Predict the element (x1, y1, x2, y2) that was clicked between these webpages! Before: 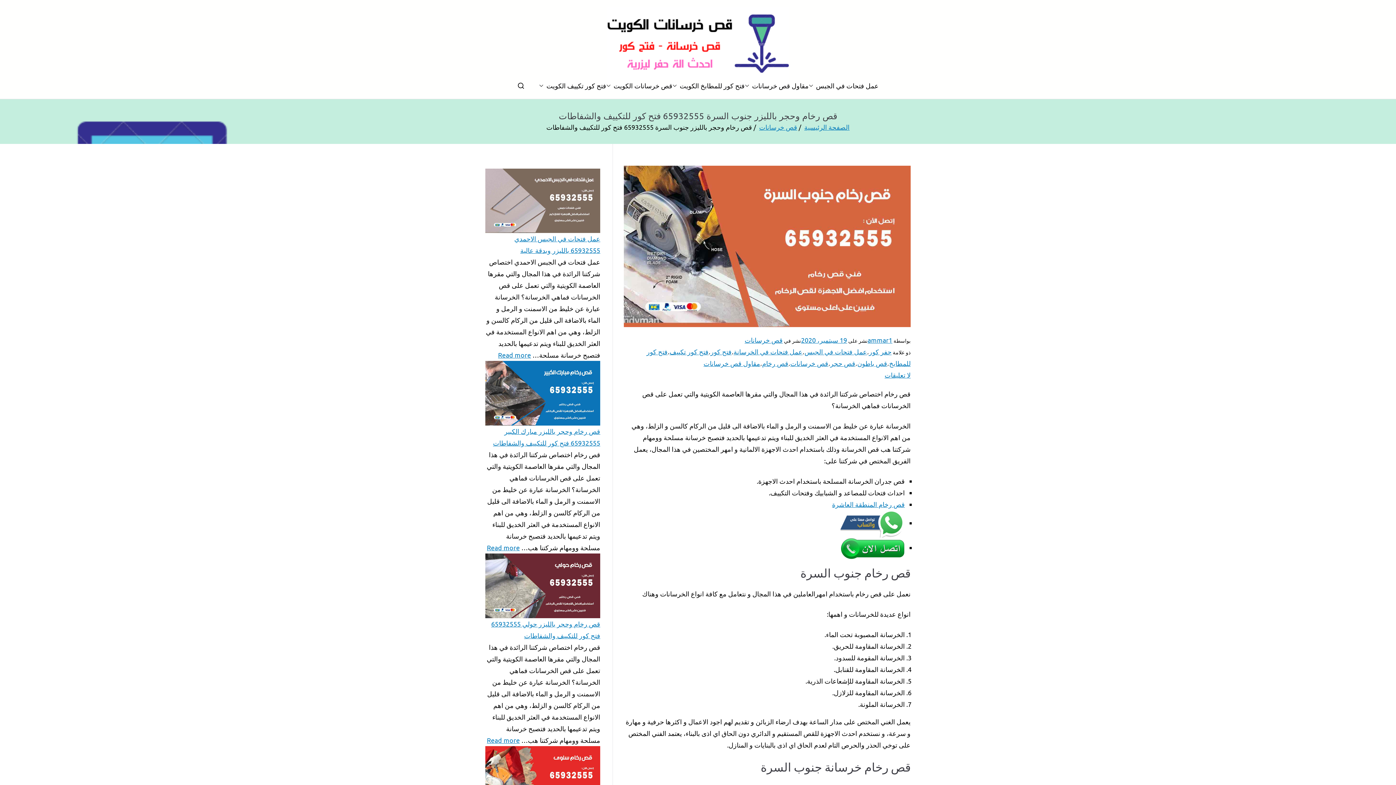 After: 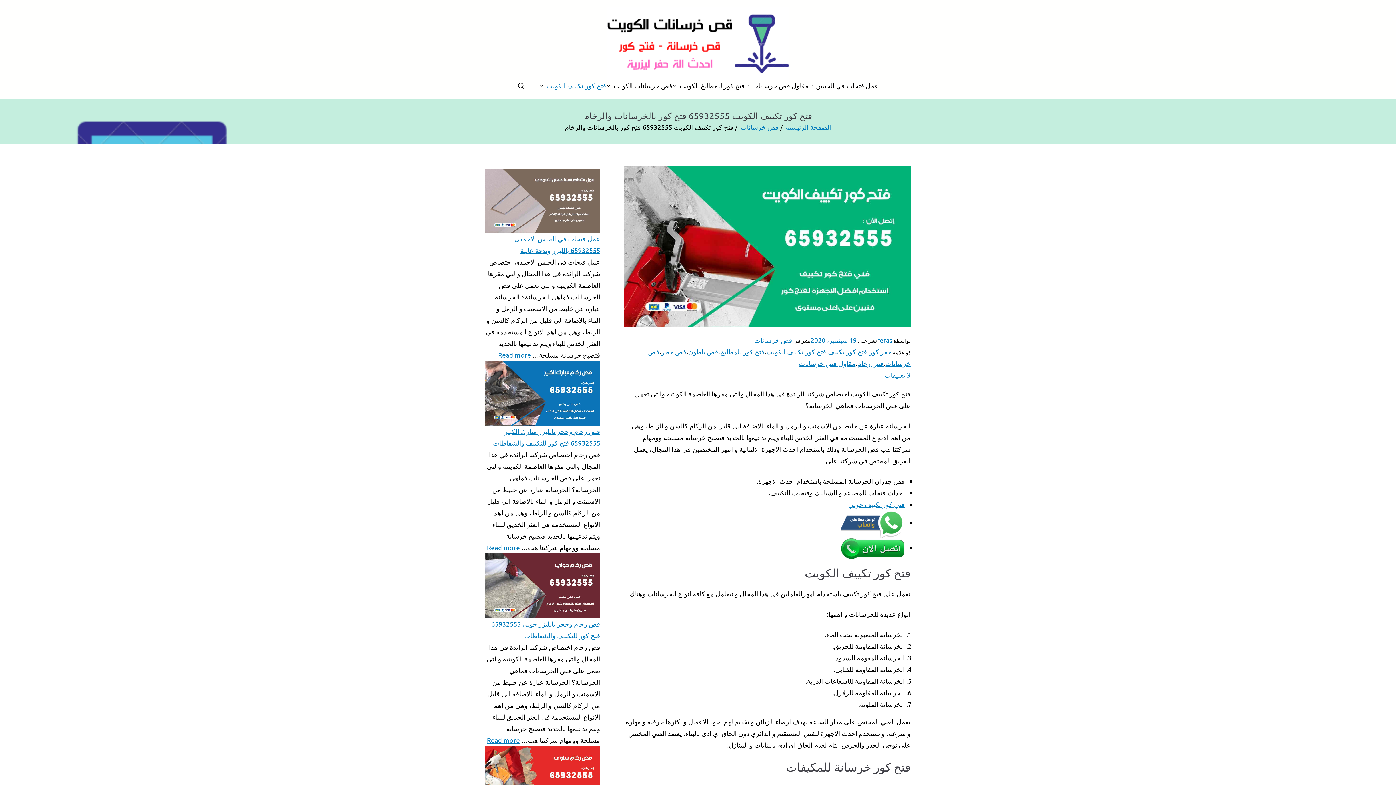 Action: bbox: (539, 80, 546, 91)